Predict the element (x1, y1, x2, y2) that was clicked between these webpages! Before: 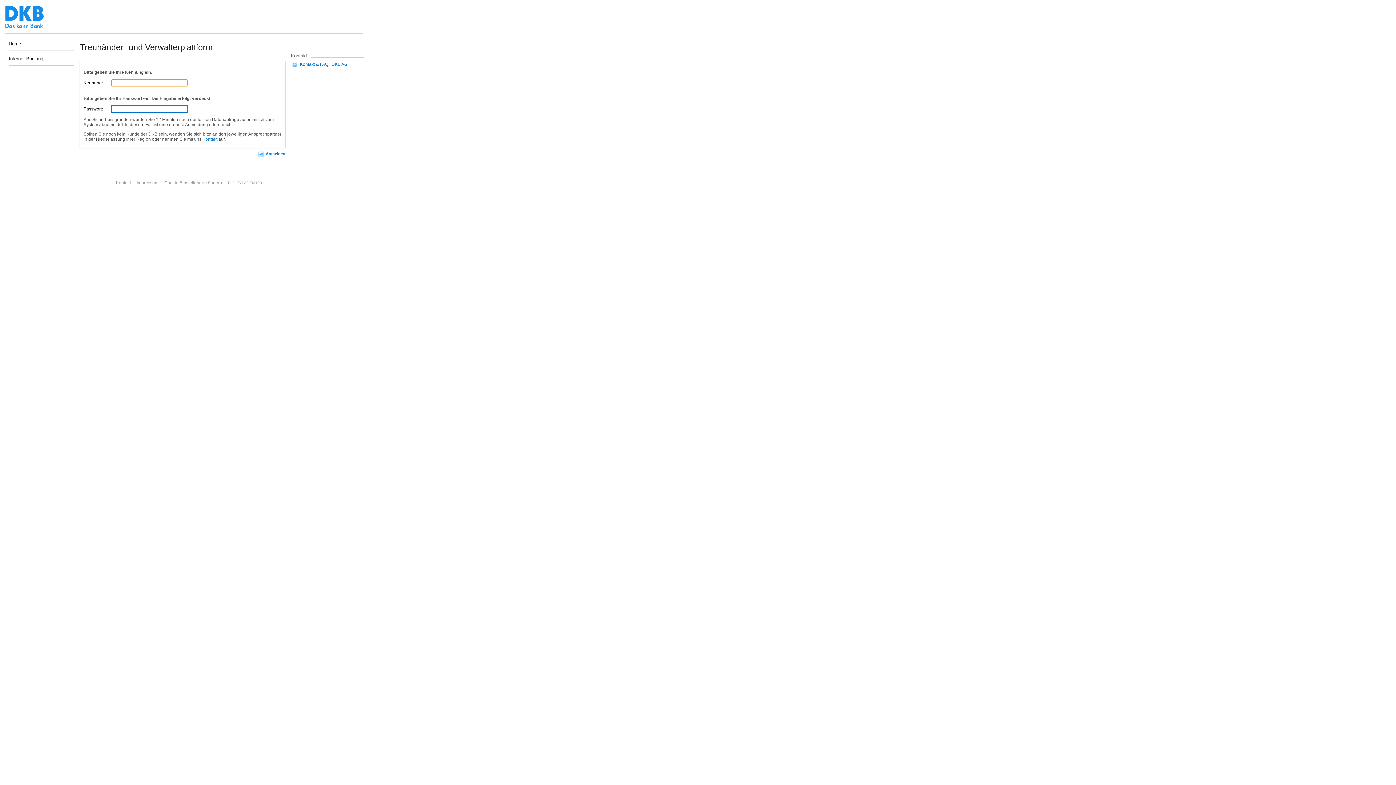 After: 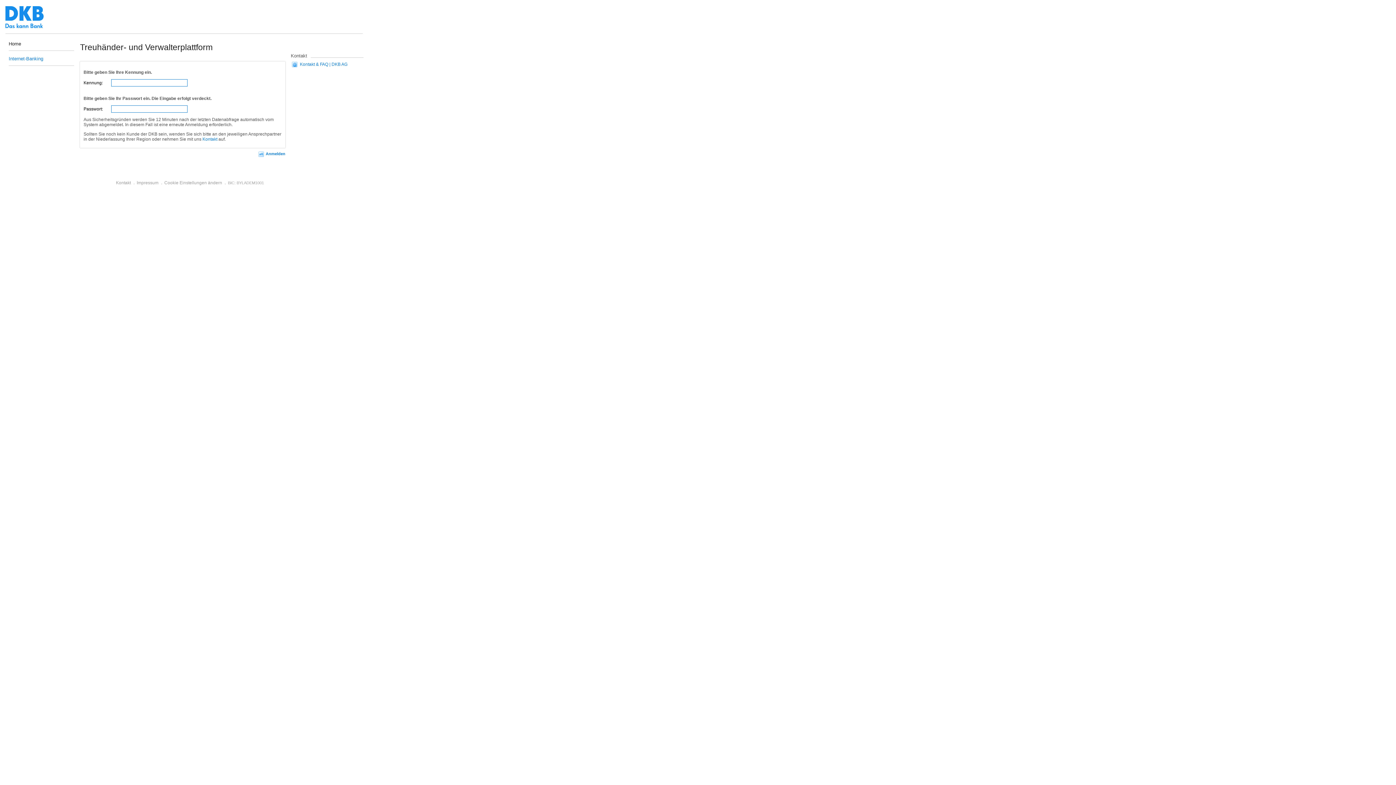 Action: bbox: (8, 55, 43, 61) label: Internet-Banking